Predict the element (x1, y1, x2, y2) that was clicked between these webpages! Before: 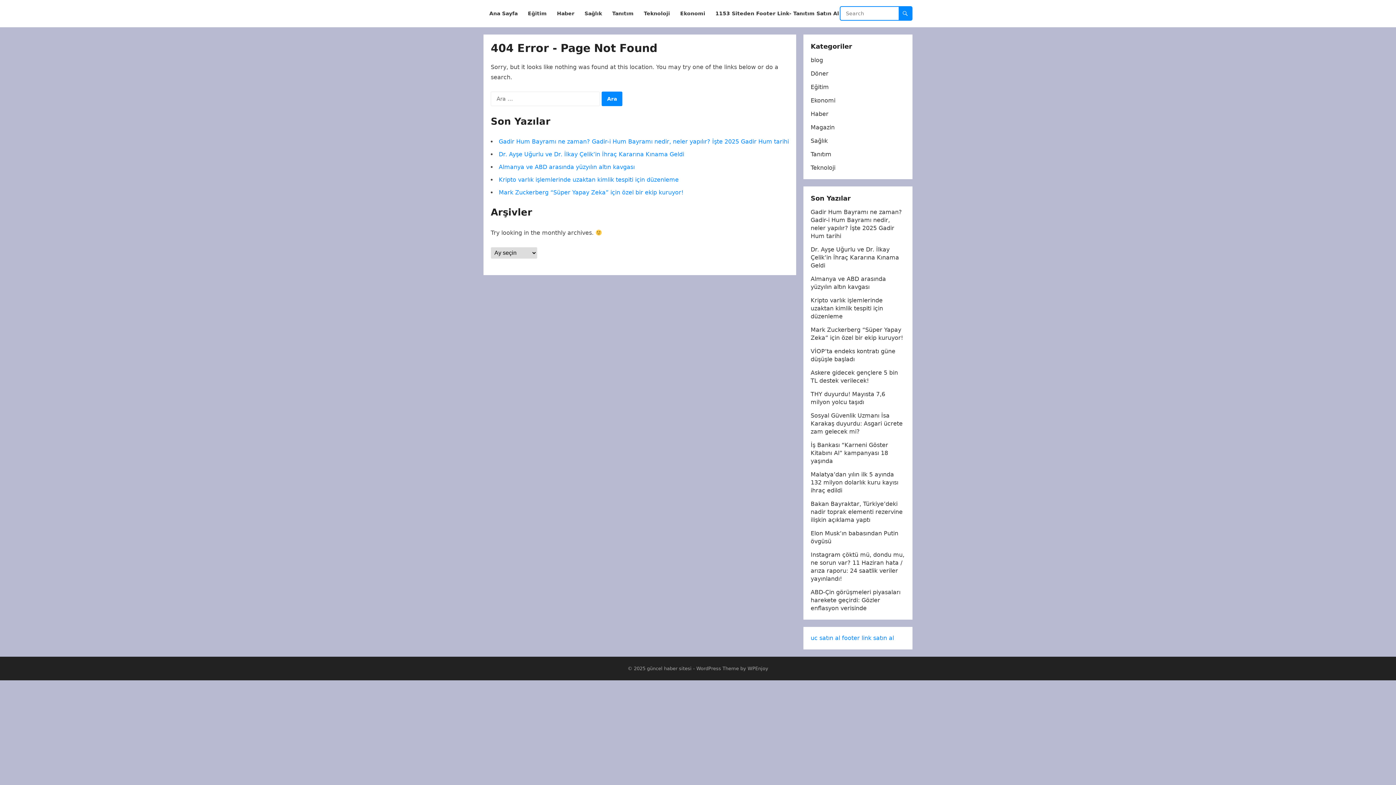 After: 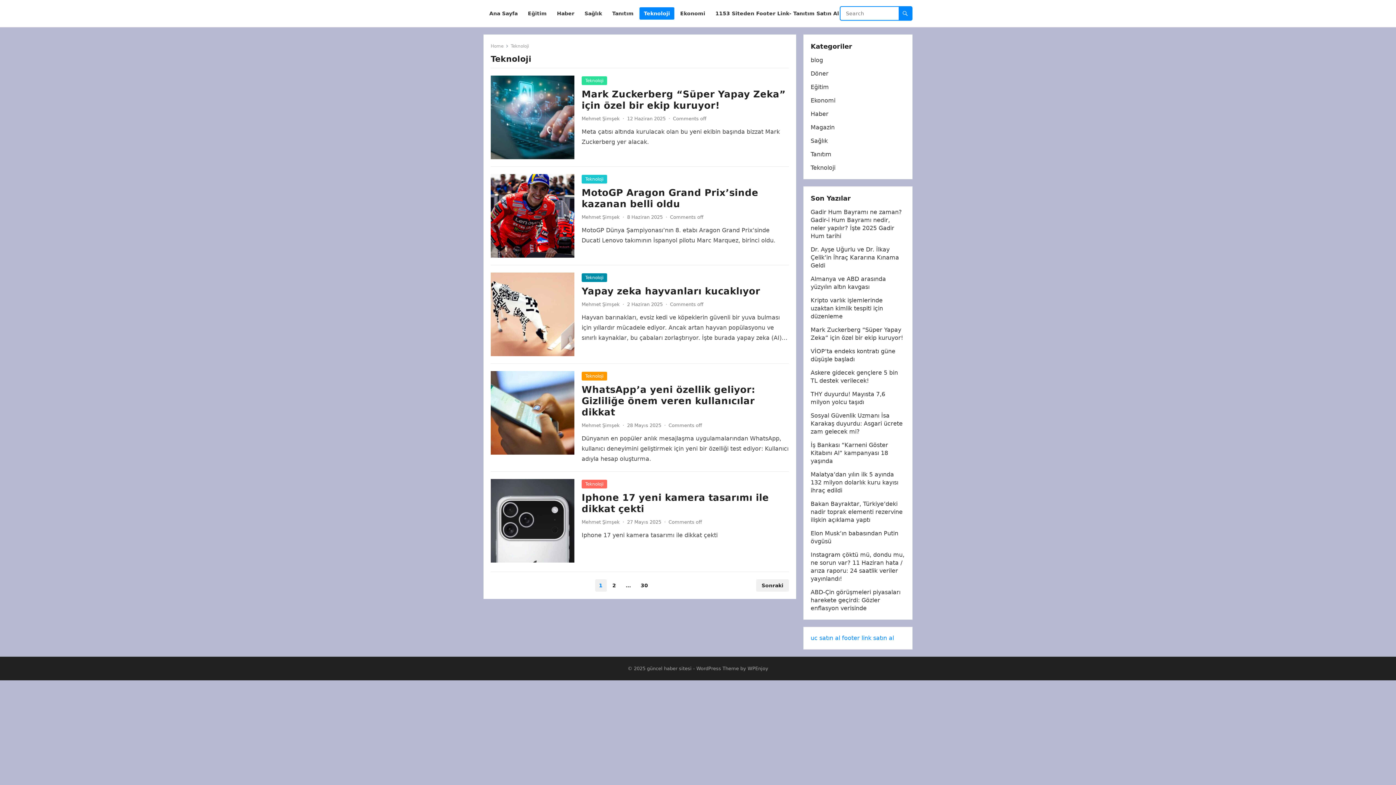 Action: bbox: (810, 164, 835, 171) label: Teknoloji